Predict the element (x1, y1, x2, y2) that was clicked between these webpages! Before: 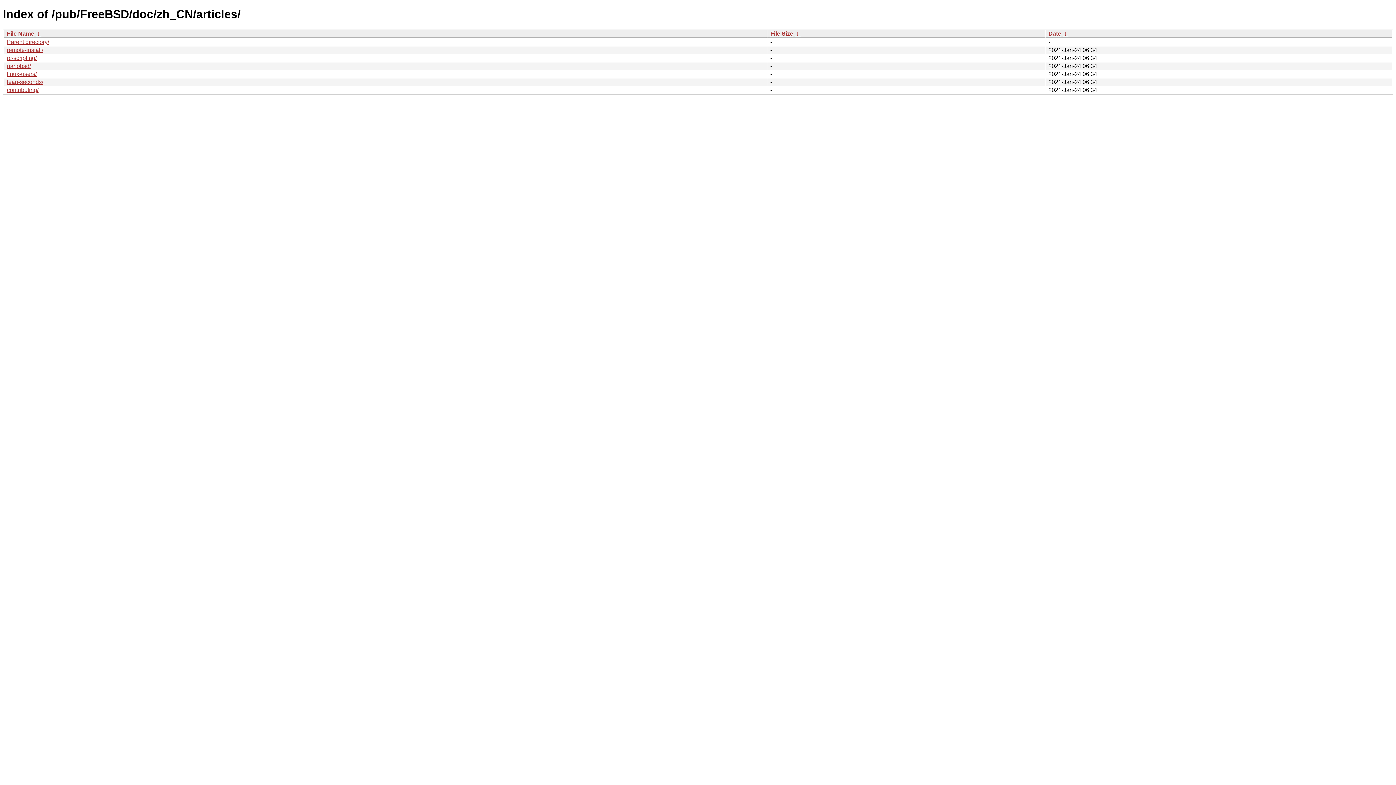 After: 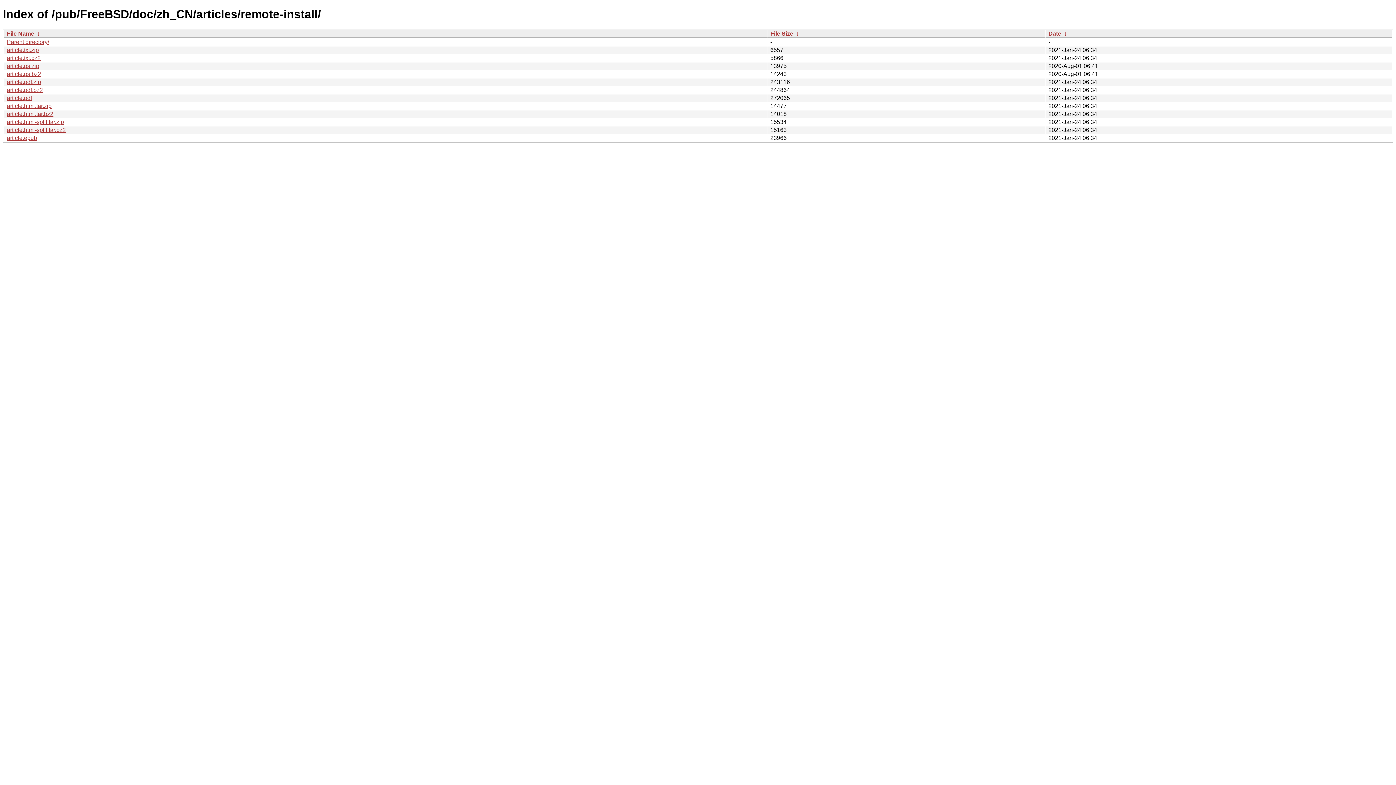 Action: bbox: (6, 46, 43, 53) label: remote-install/